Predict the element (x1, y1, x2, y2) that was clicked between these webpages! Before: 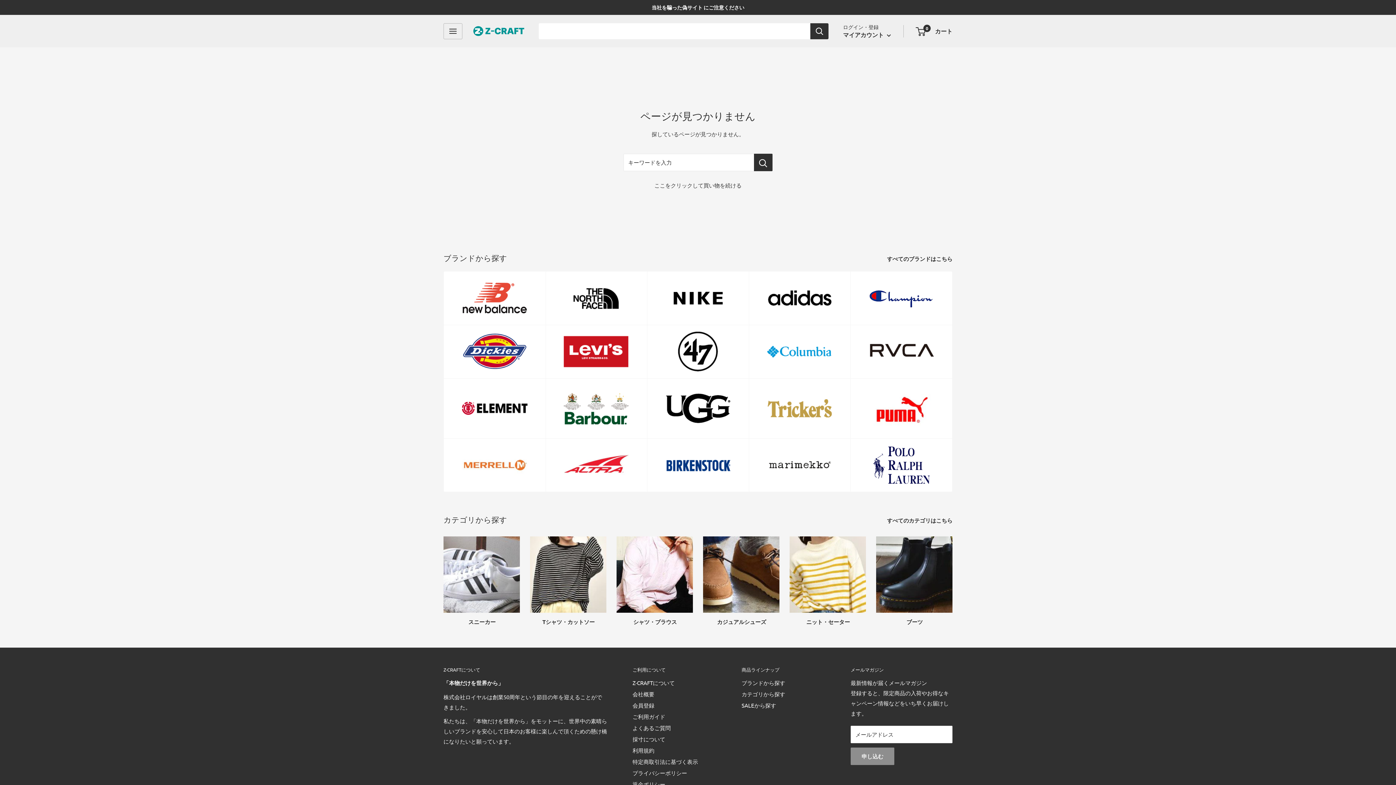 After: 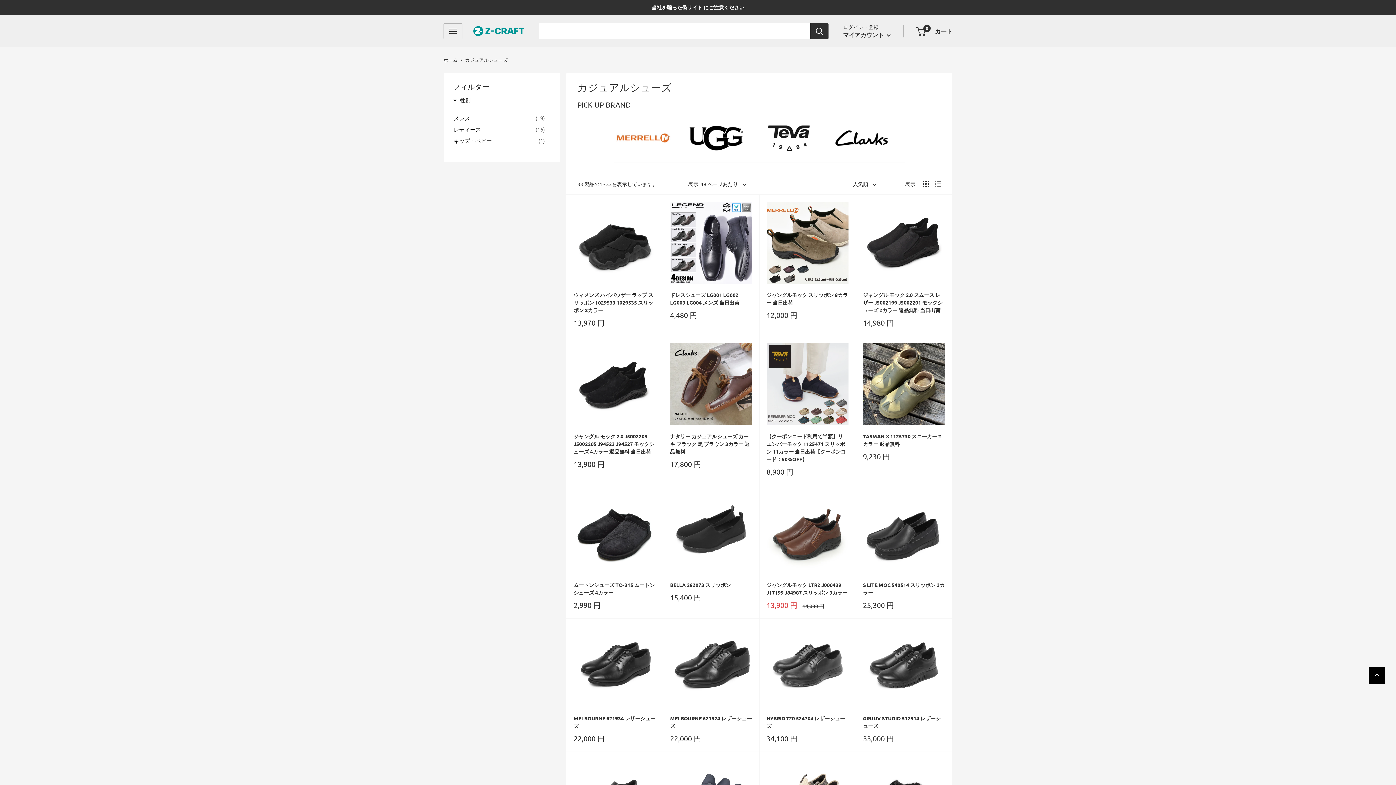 Action: bbox: (698, 536, 784, 626) label: カジュアルシューズ 